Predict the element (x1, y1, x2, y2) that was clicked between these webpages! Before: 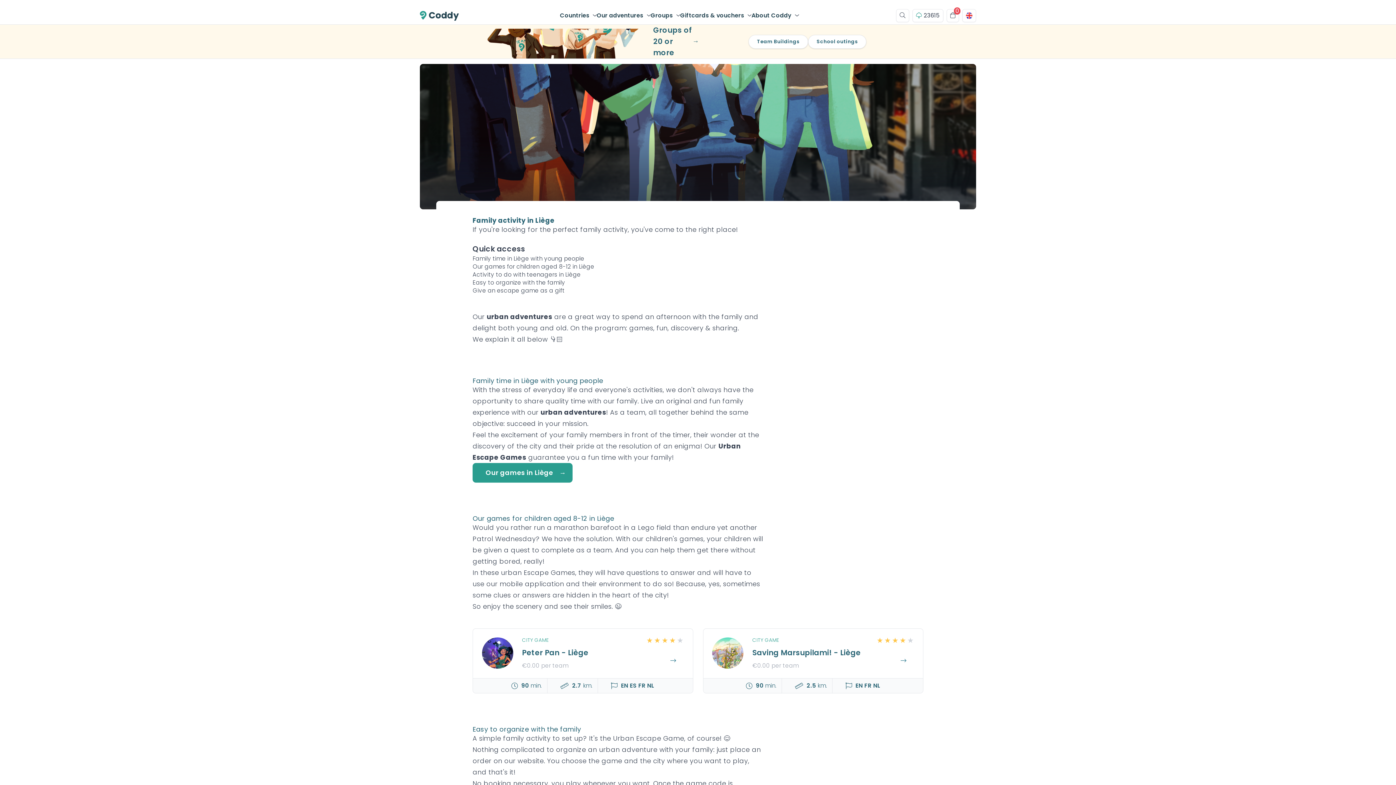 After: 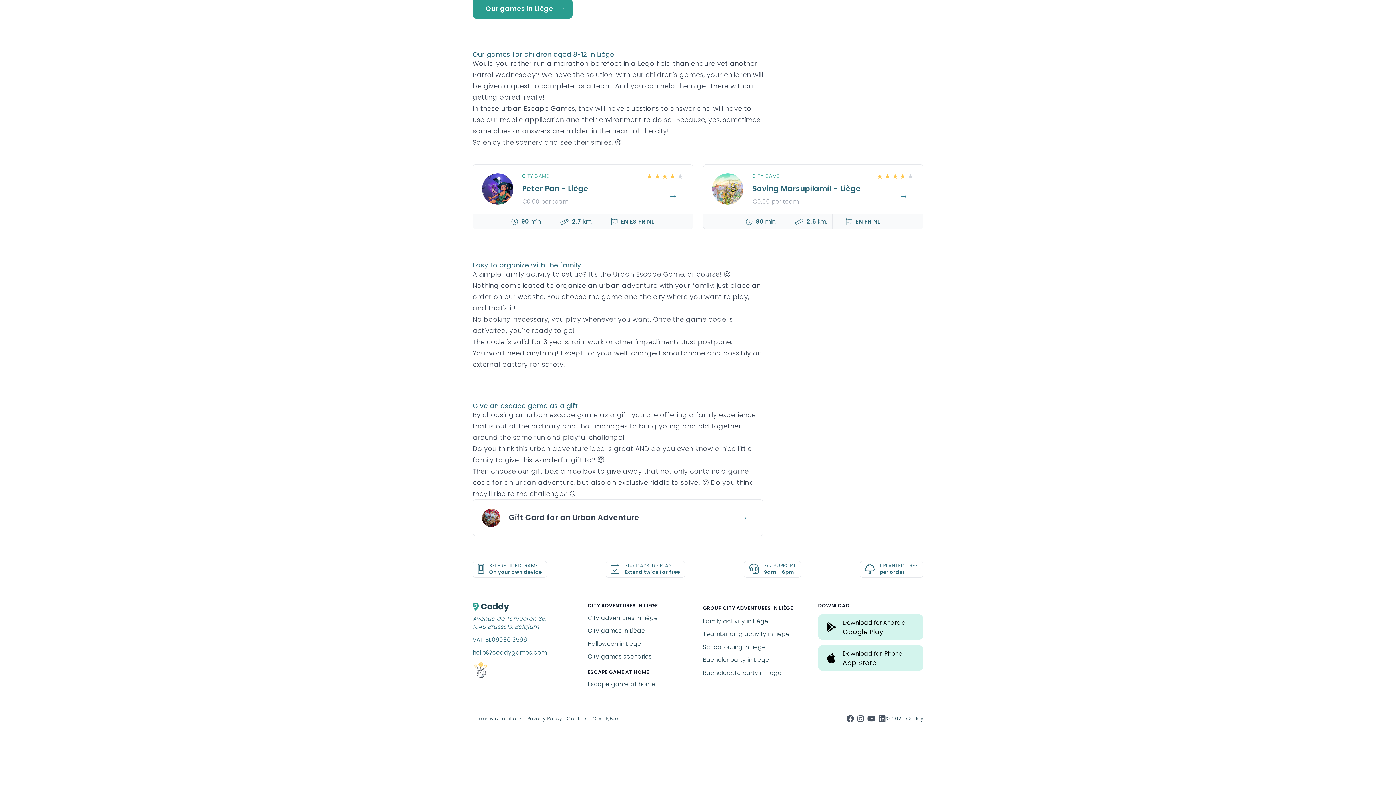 Action: bbox: (472, 286, 564, 294) label: Give an escape game as a gift